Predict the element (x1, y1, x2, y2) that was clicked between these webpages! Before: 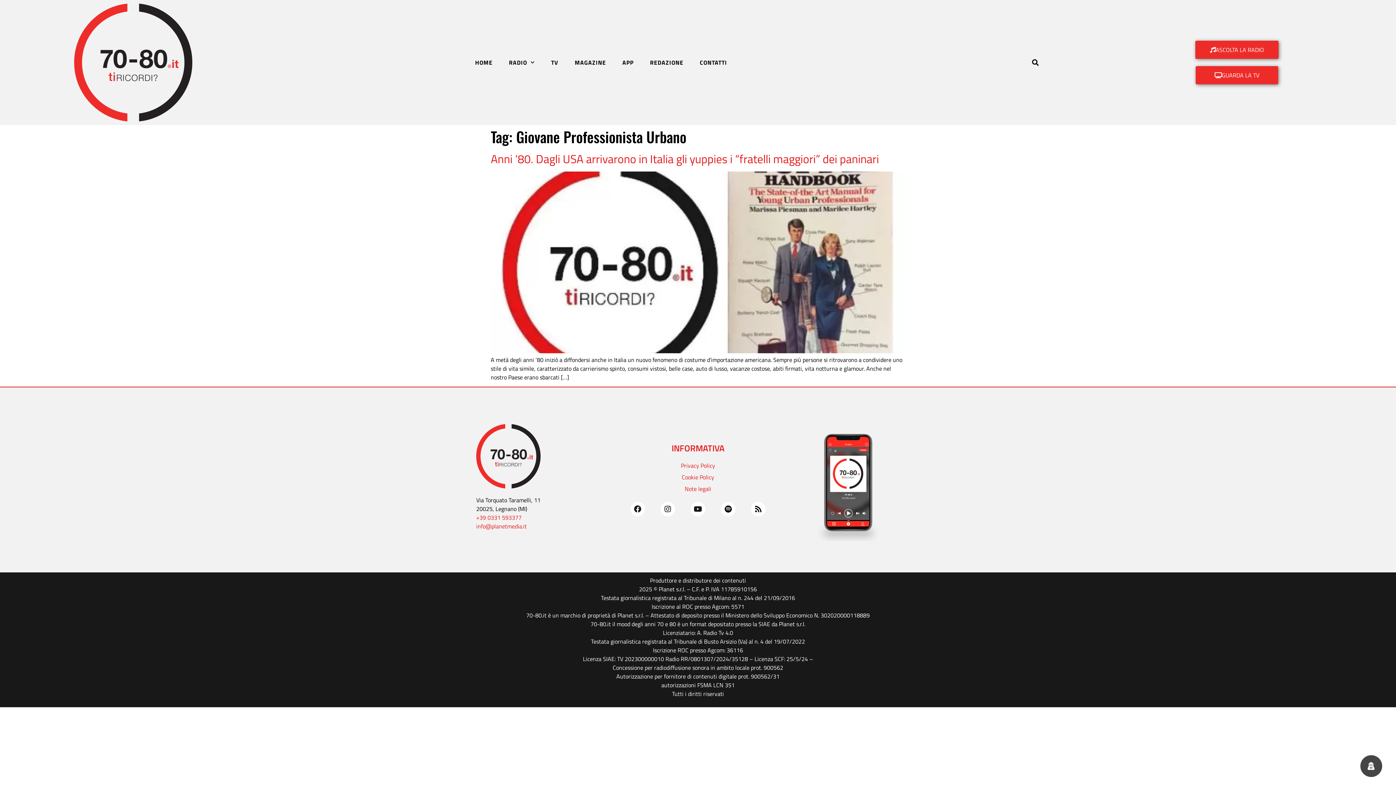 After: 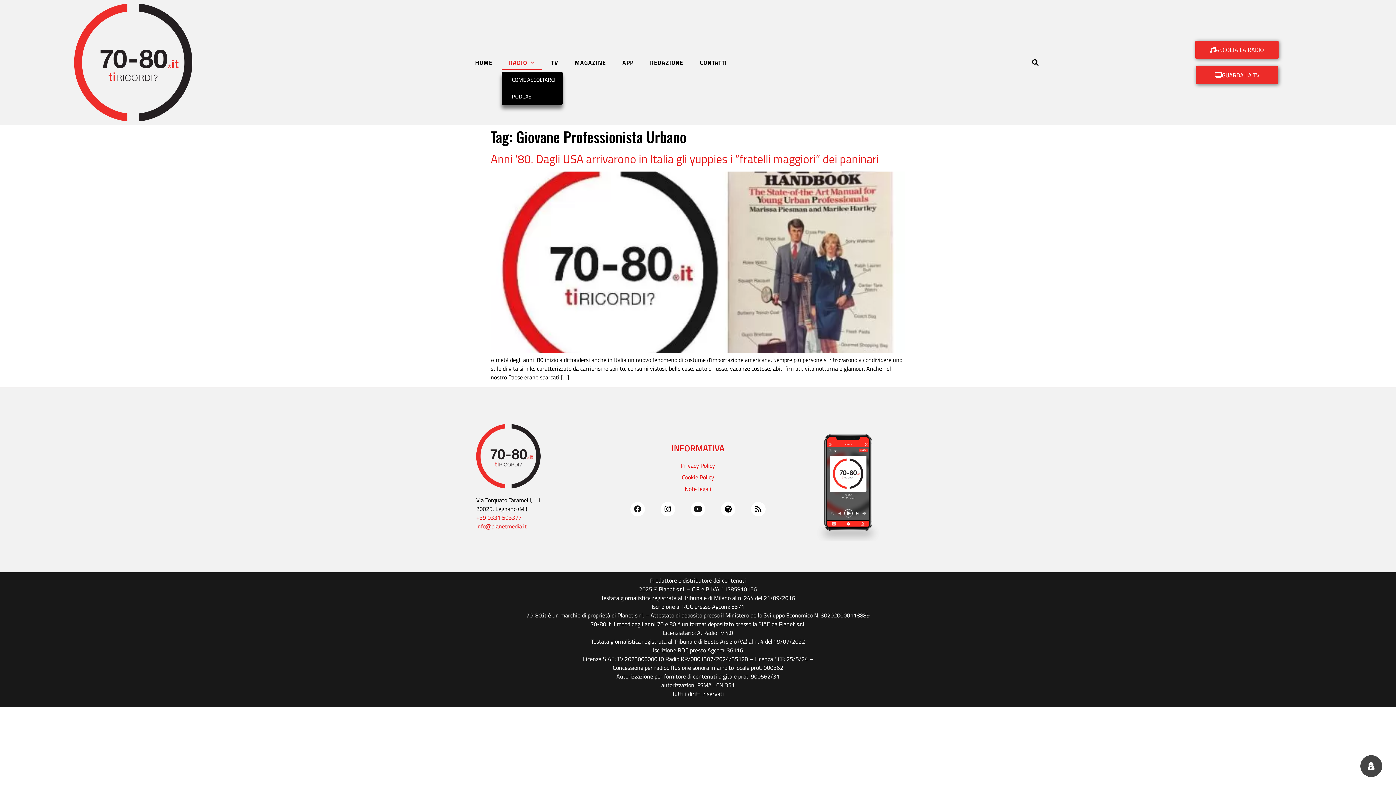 Action: bbox: (501, 55, 542, 69) label: RADIO